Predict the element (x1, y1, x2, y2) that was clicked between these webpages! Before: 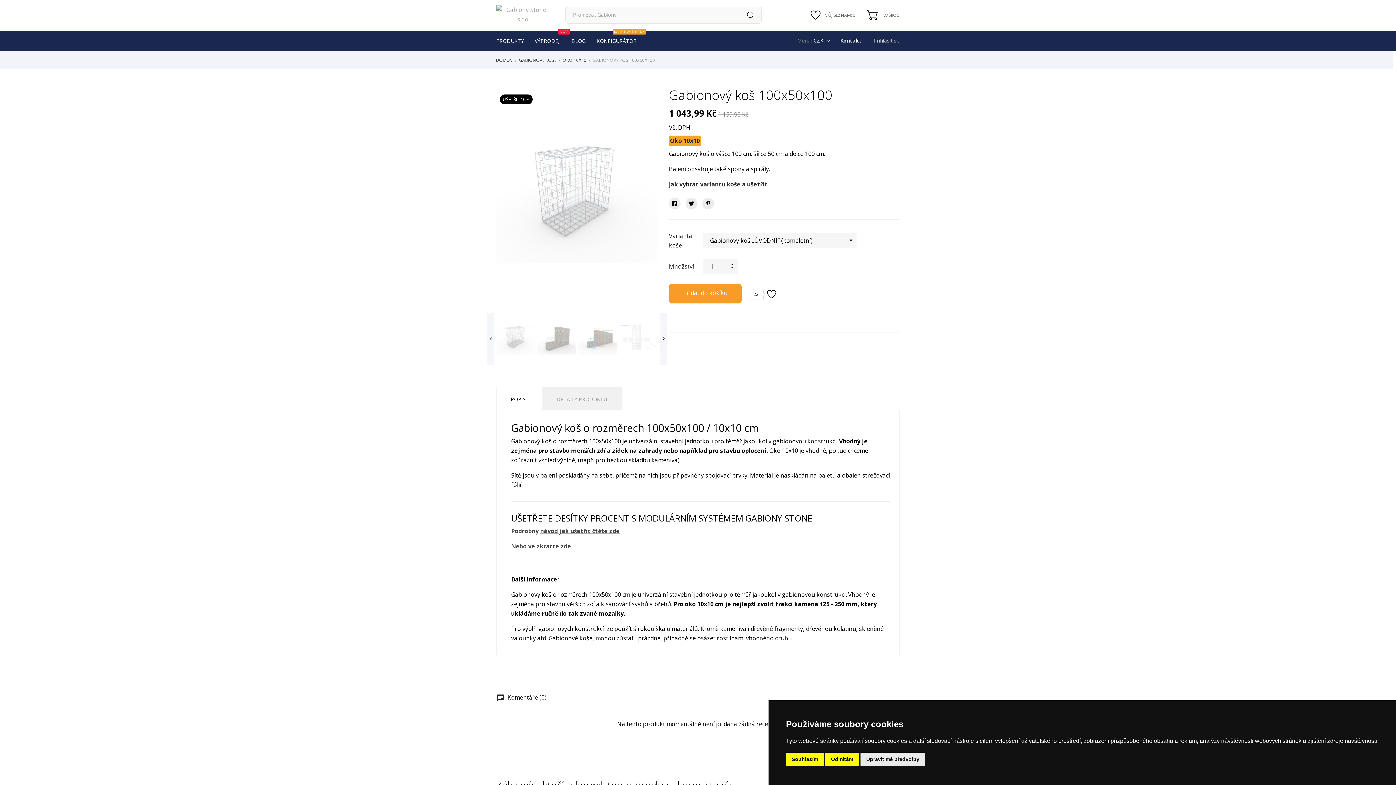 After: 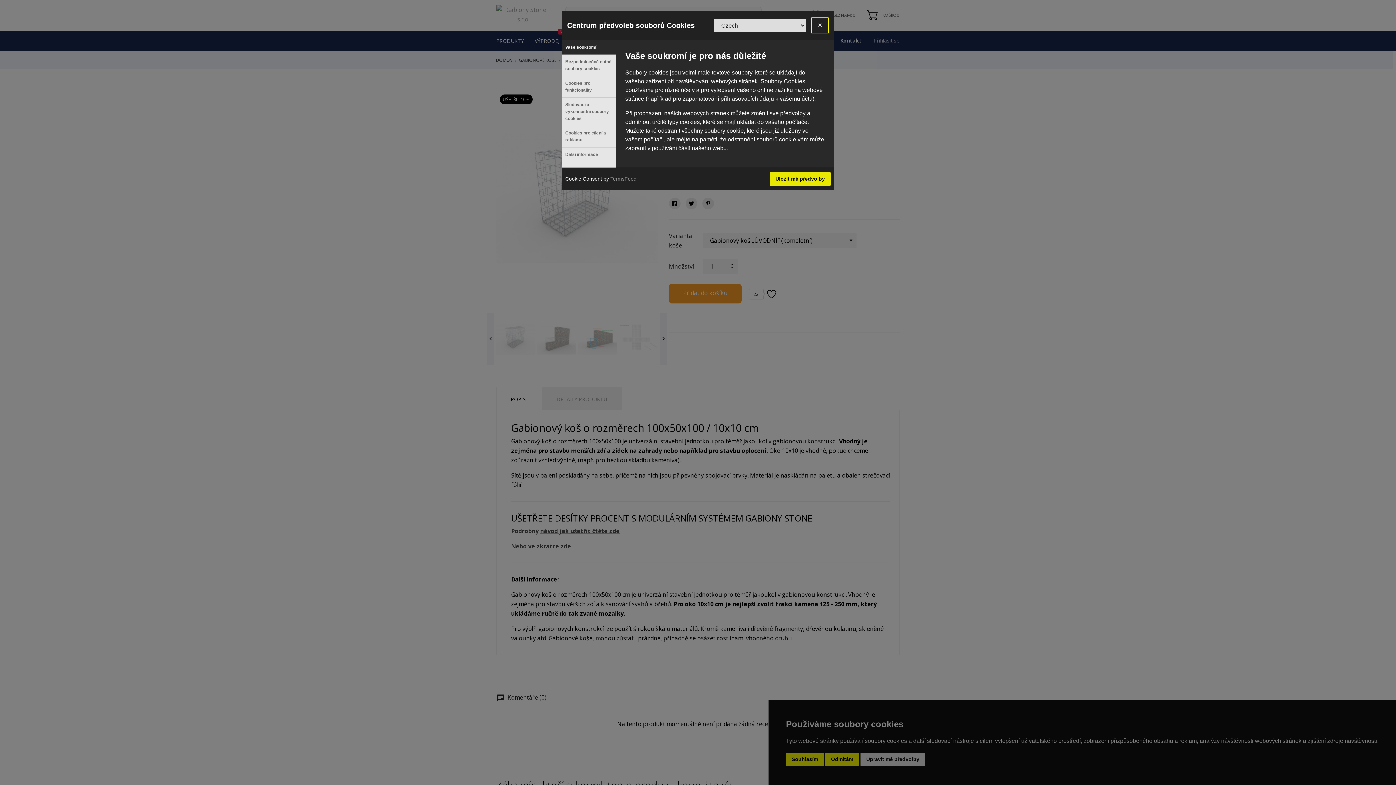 Action: label: Upravit mé předvolby bbox: (860, 753, 925, 766)